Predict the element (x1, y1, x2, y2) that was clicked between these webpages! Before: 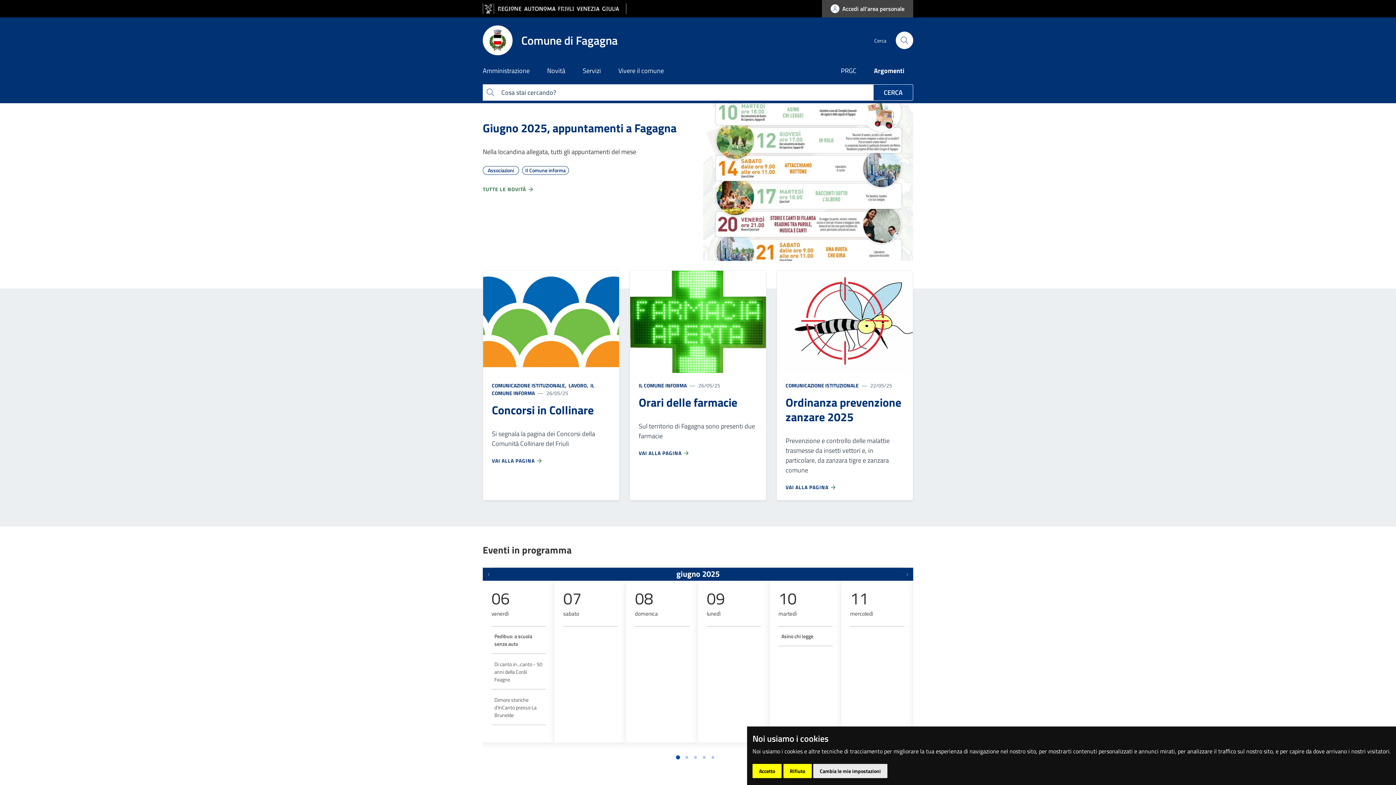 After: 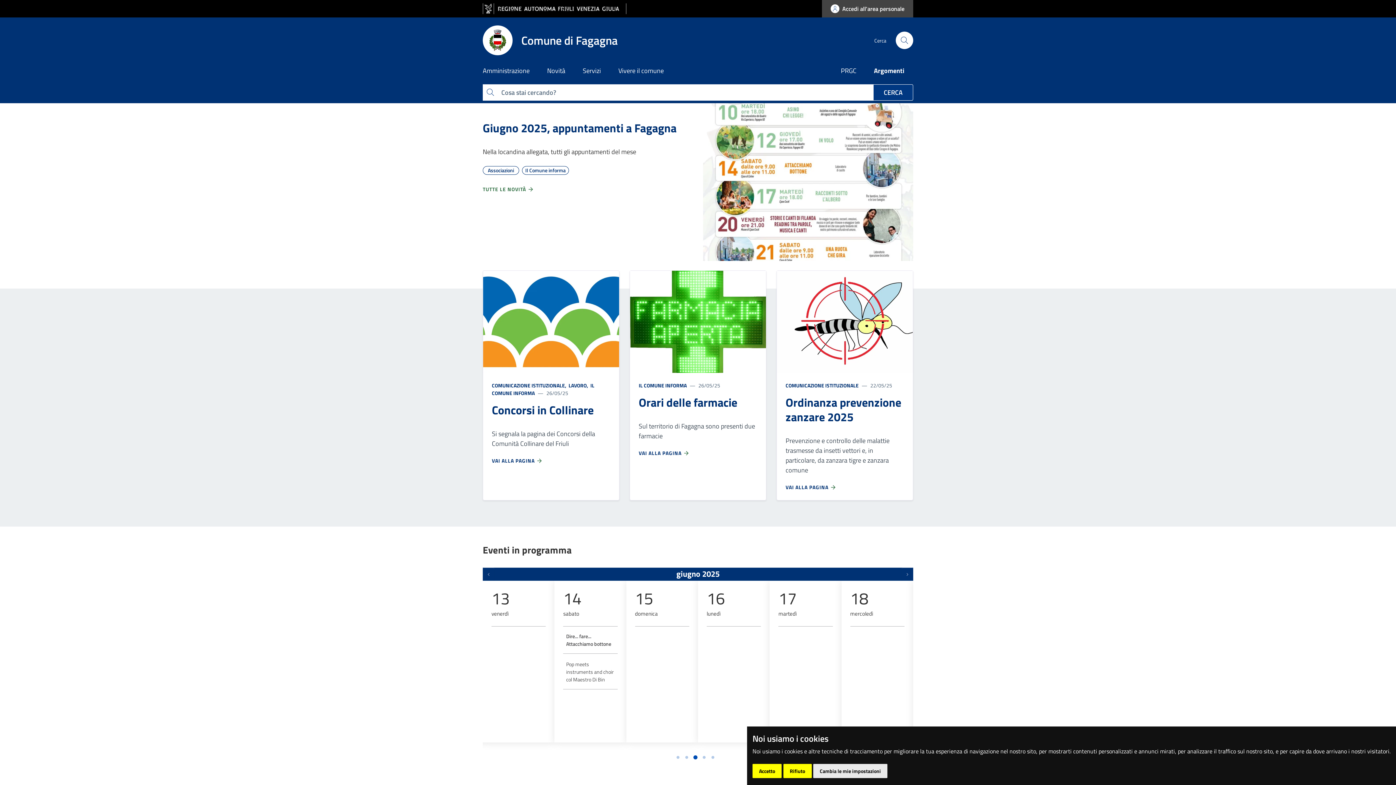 Action: bbox: (694, 756, 696, 759) label: Go to page 3